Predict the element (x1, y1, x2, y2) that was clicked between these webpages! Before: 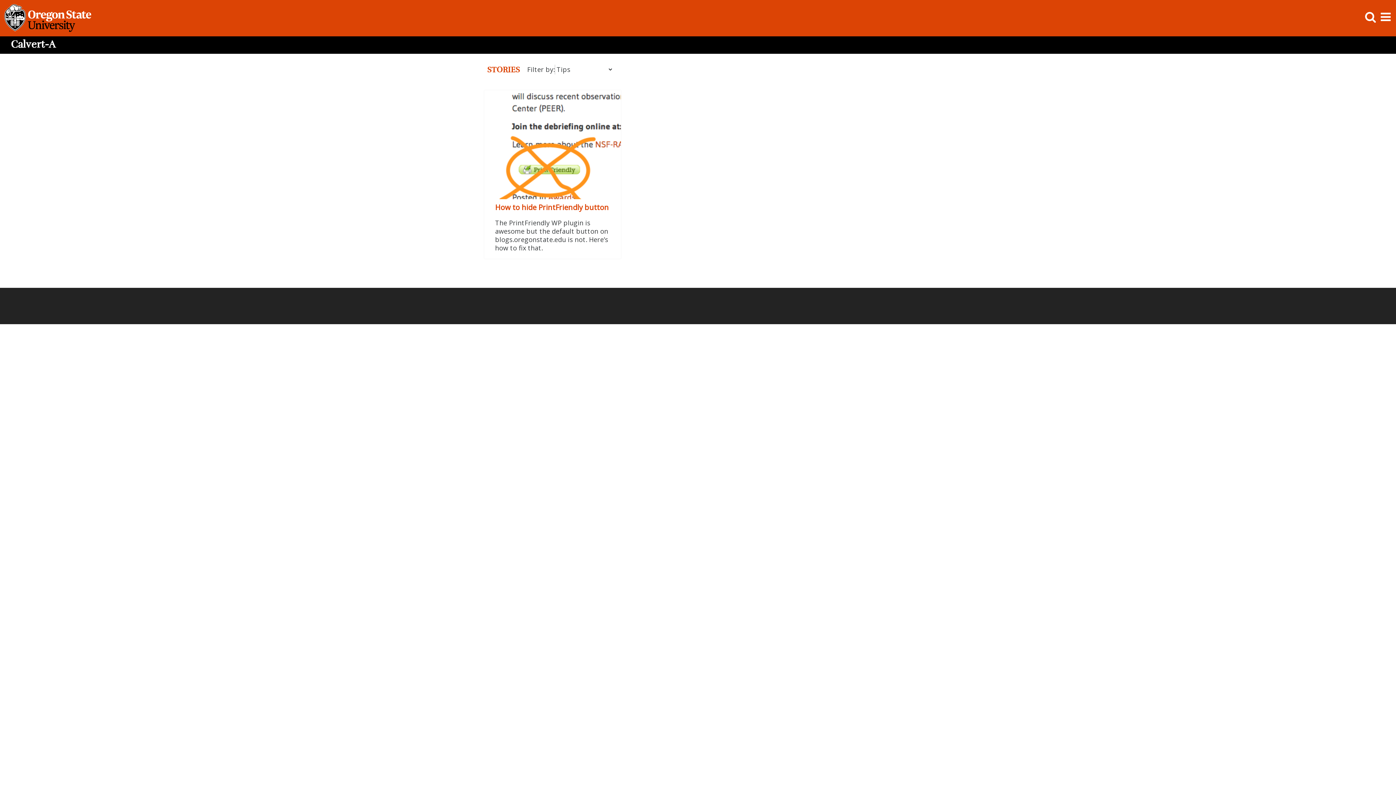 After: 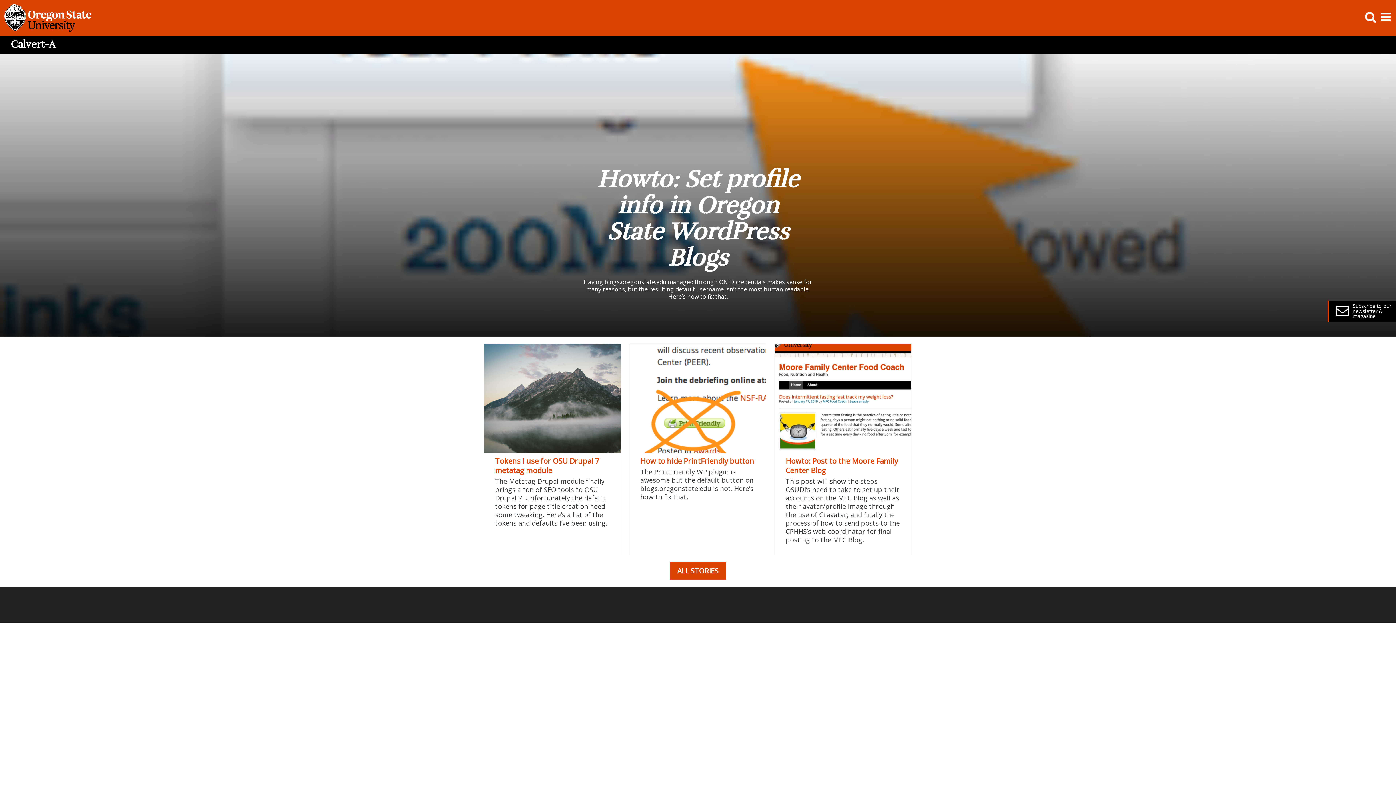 Action: label: Calvert-A bbox: (3, 40, 1400, 50)